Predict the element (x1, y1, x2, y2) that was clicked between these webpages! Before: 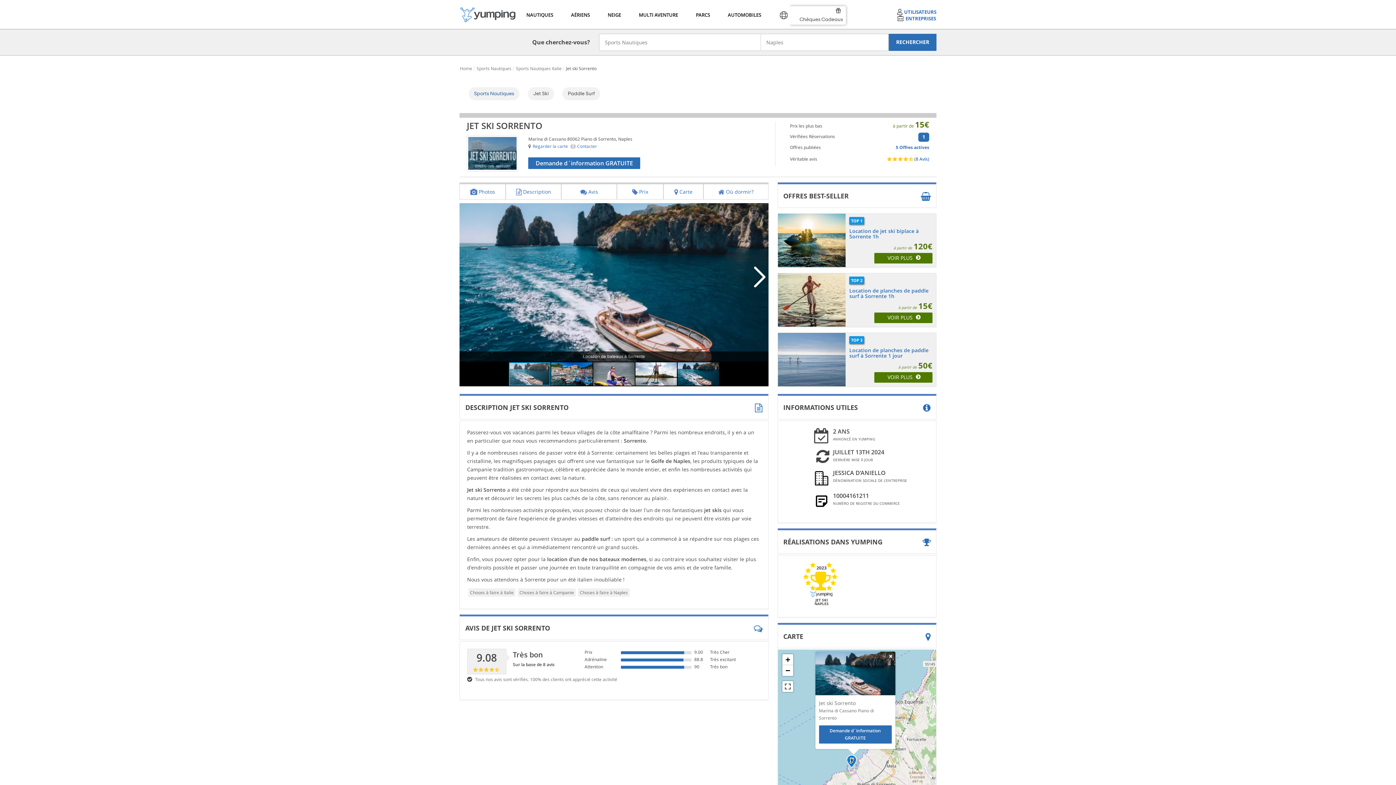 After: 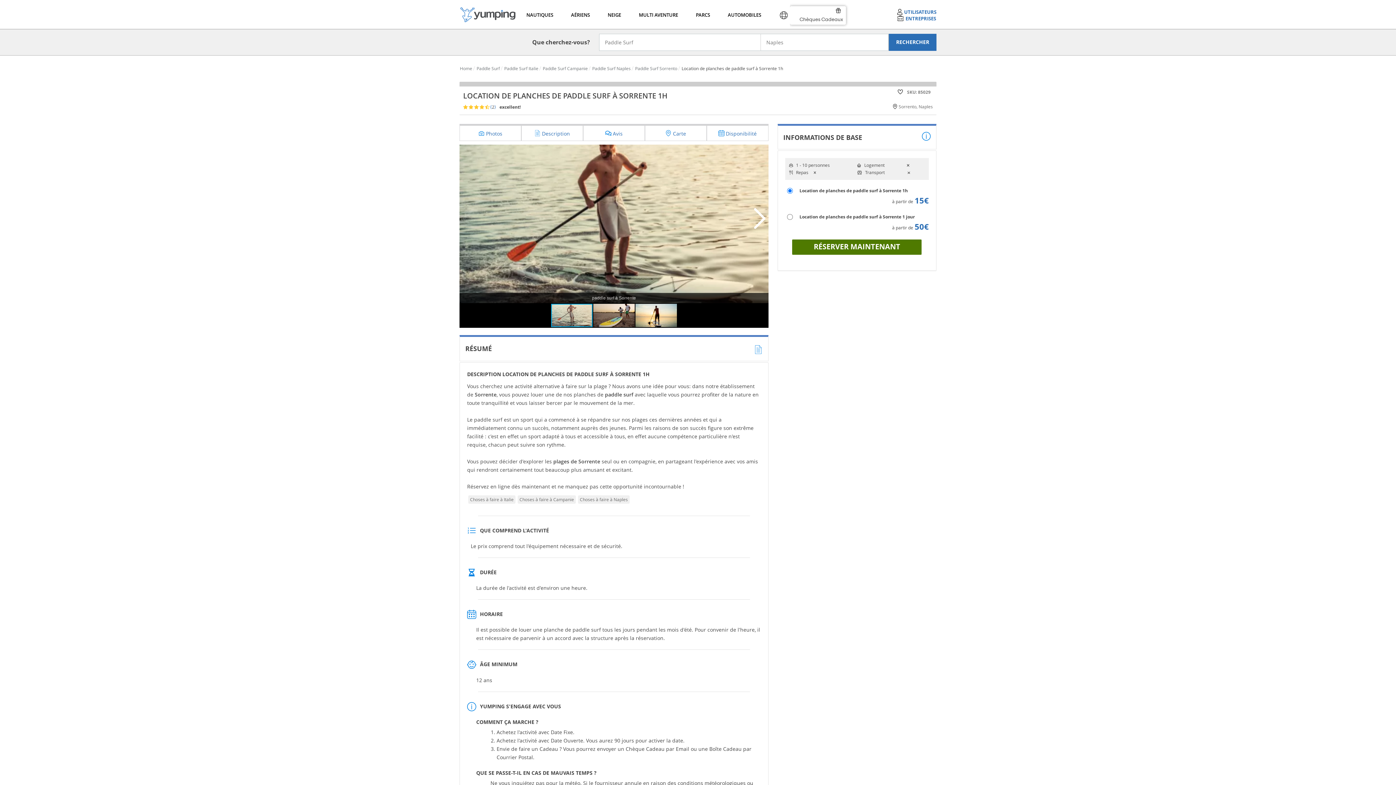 Action: bbox: (874, 312, 932, 322) label: VOIR PLUS 